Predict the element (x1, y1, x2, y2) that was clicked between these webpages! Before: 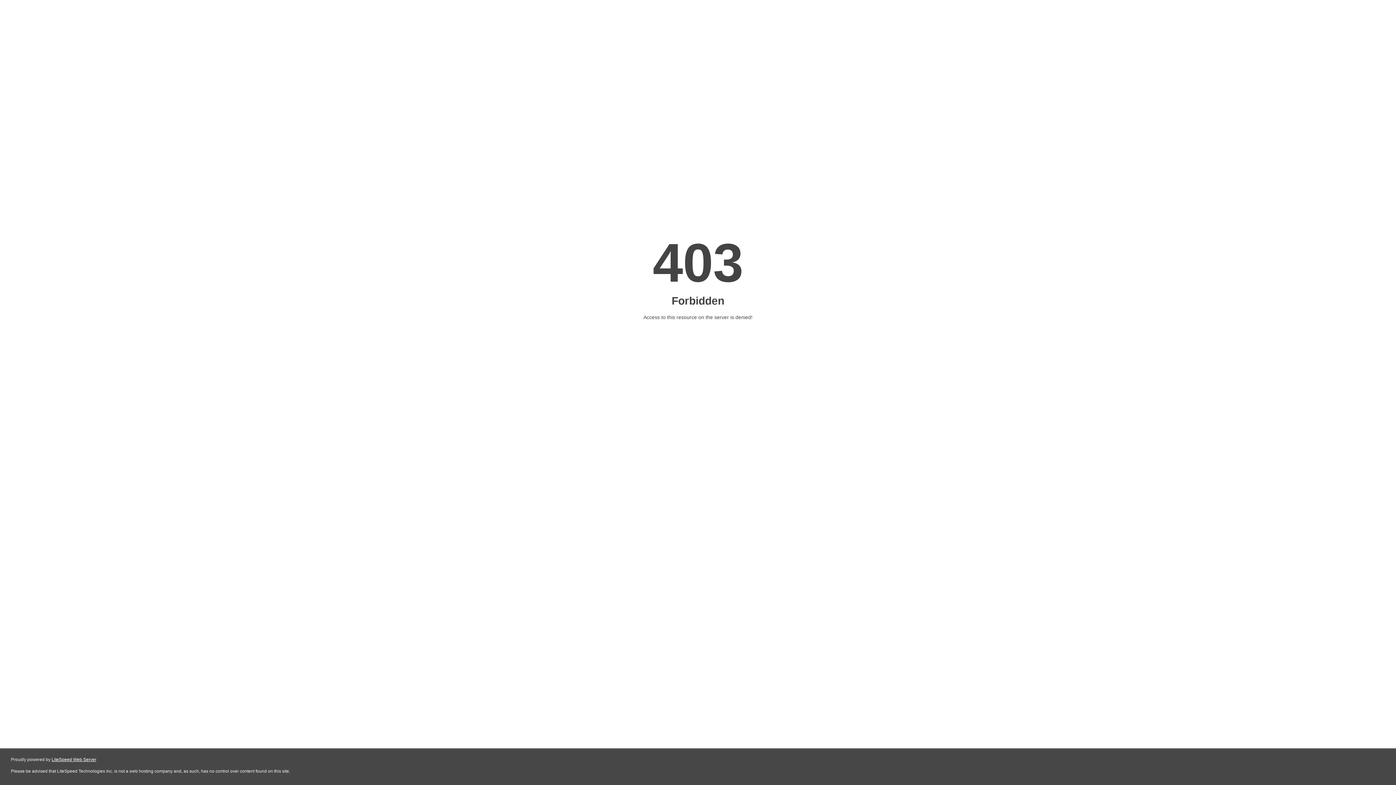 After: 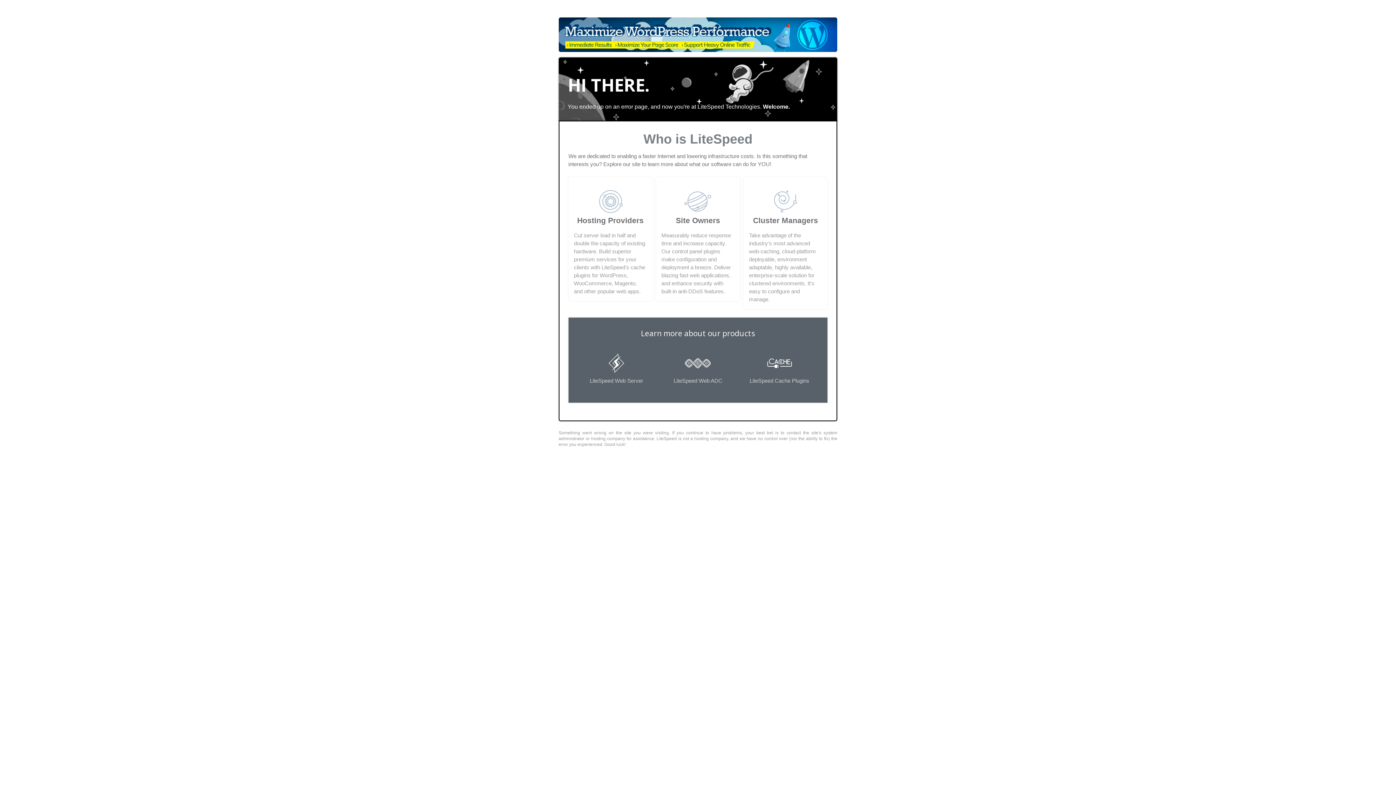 Action: label: LiteSpeed Web Server bbox: (51, 757, 96, 762)